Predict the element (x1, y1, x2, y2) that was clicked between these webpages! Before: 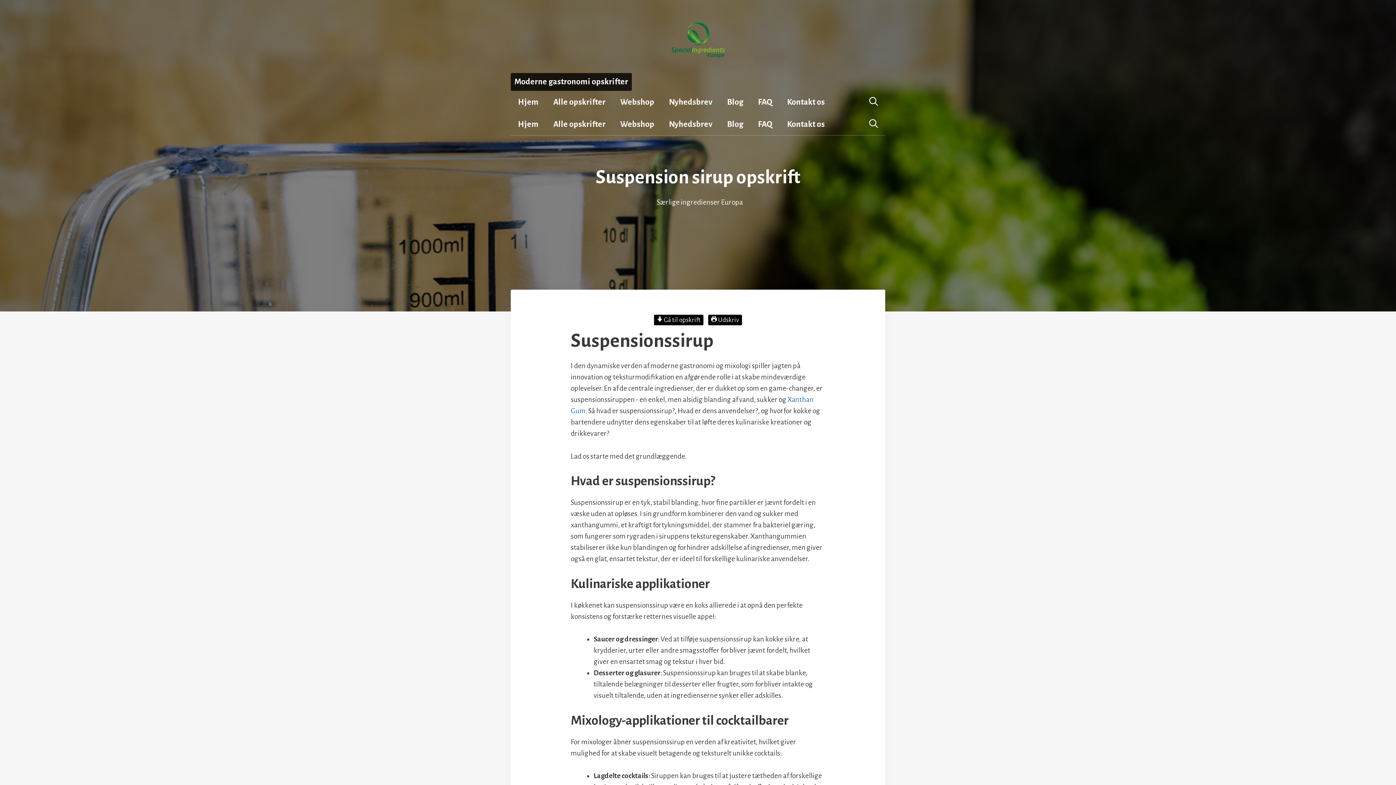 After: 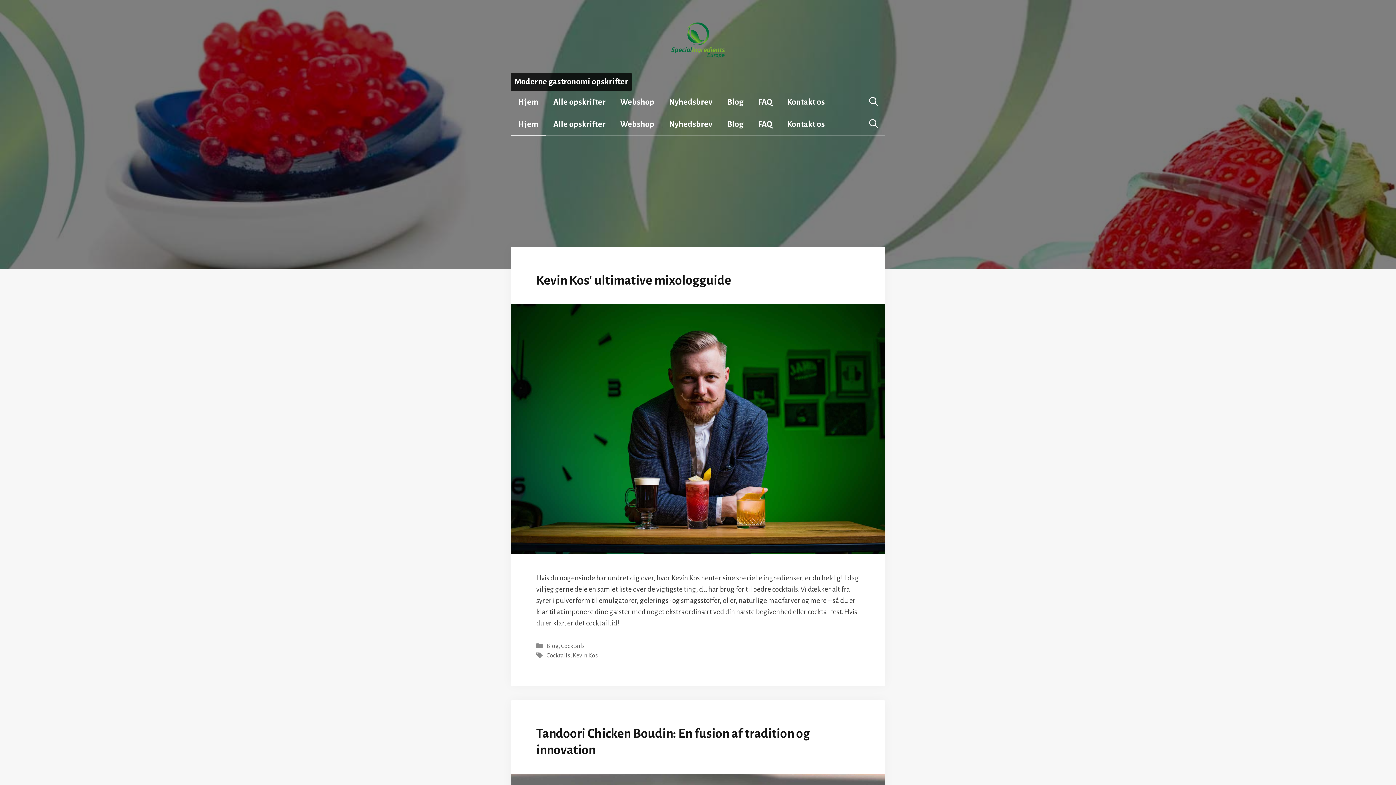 Action: label: Moderne gastronomi opskrifter bbox: (514, 76, 628, 87)